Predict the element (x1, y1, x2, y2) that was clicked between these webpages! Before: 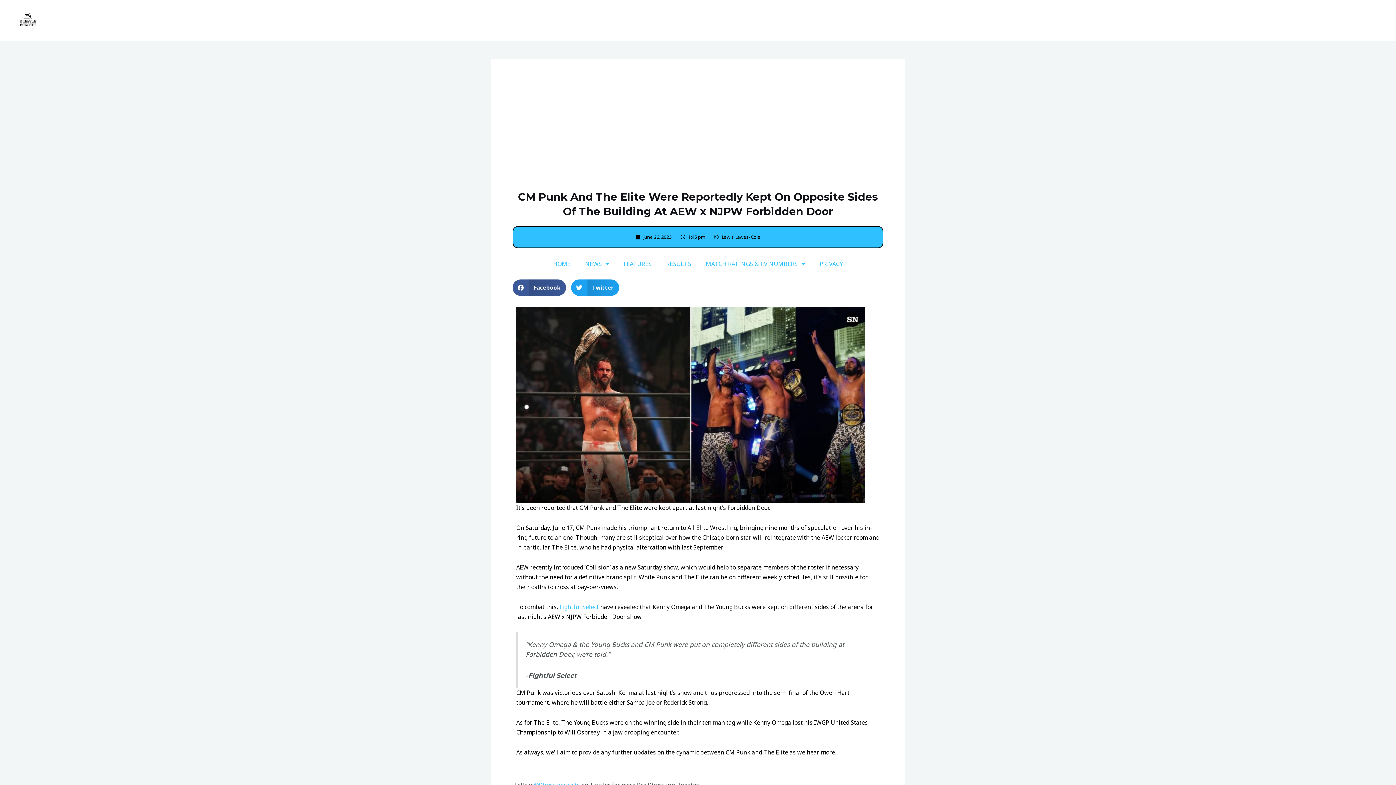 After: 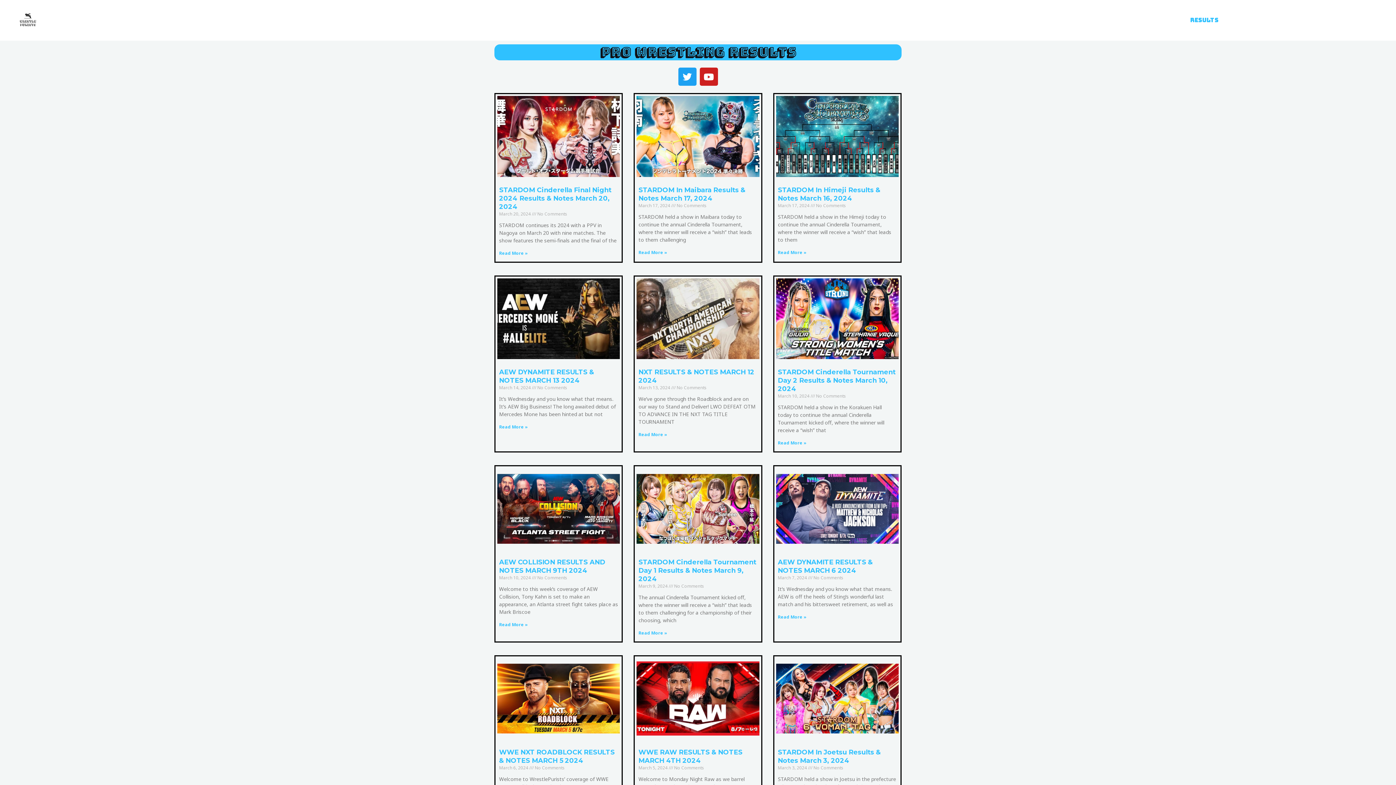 Action: bbox: (1184, 7, 1224, 33) label: RESULTS